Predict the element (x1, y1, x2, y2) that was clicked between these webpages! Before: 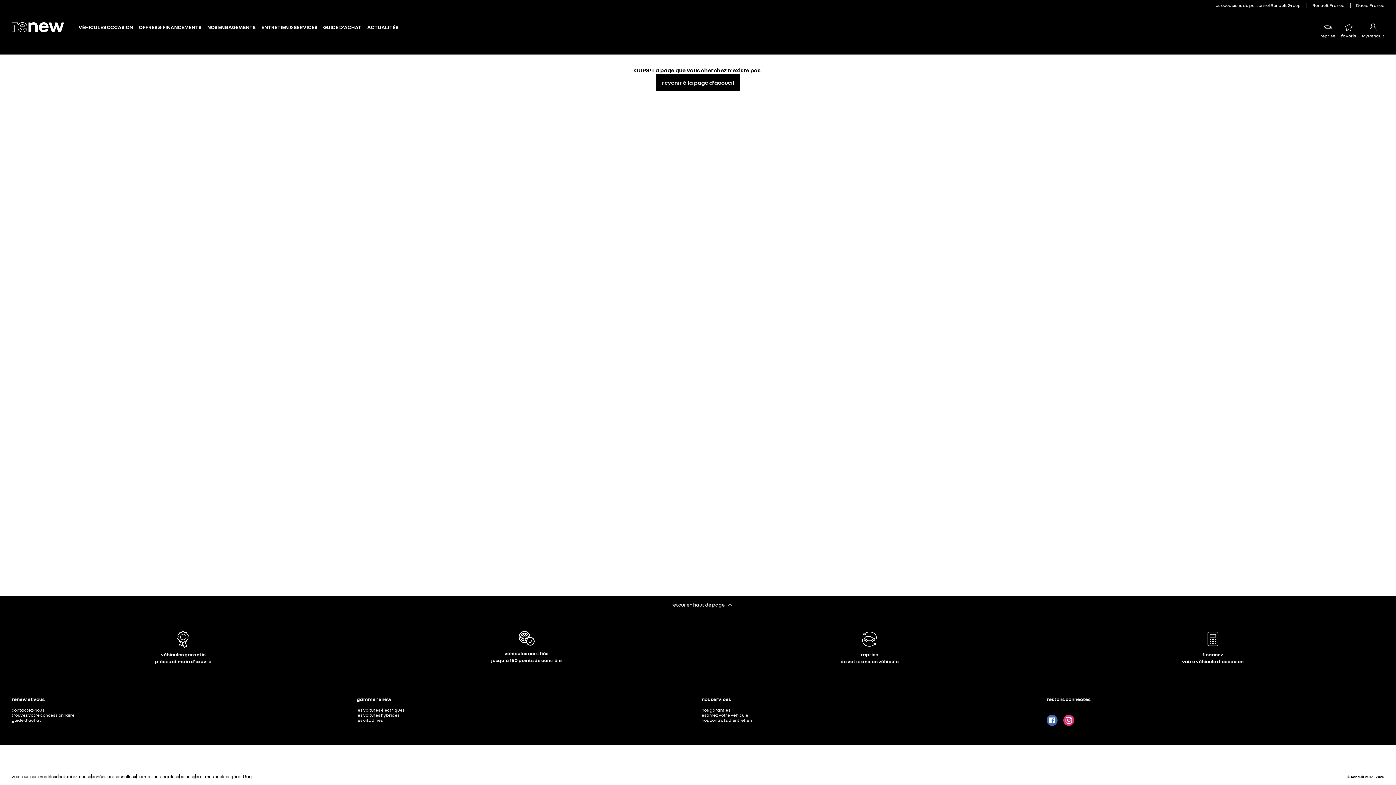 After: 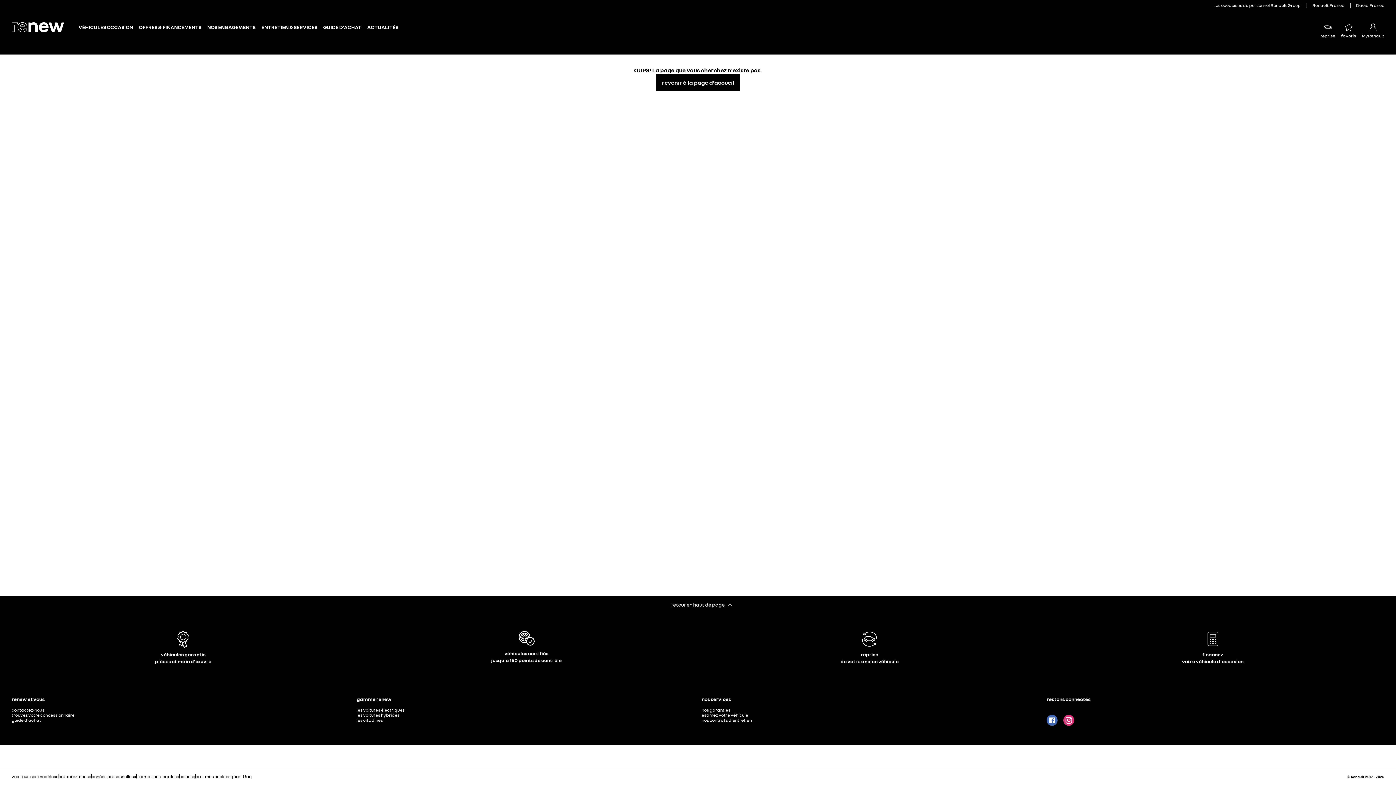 Action: label: ENTRETIEN & SERVICES bbox: (258, 24, 320, 30)